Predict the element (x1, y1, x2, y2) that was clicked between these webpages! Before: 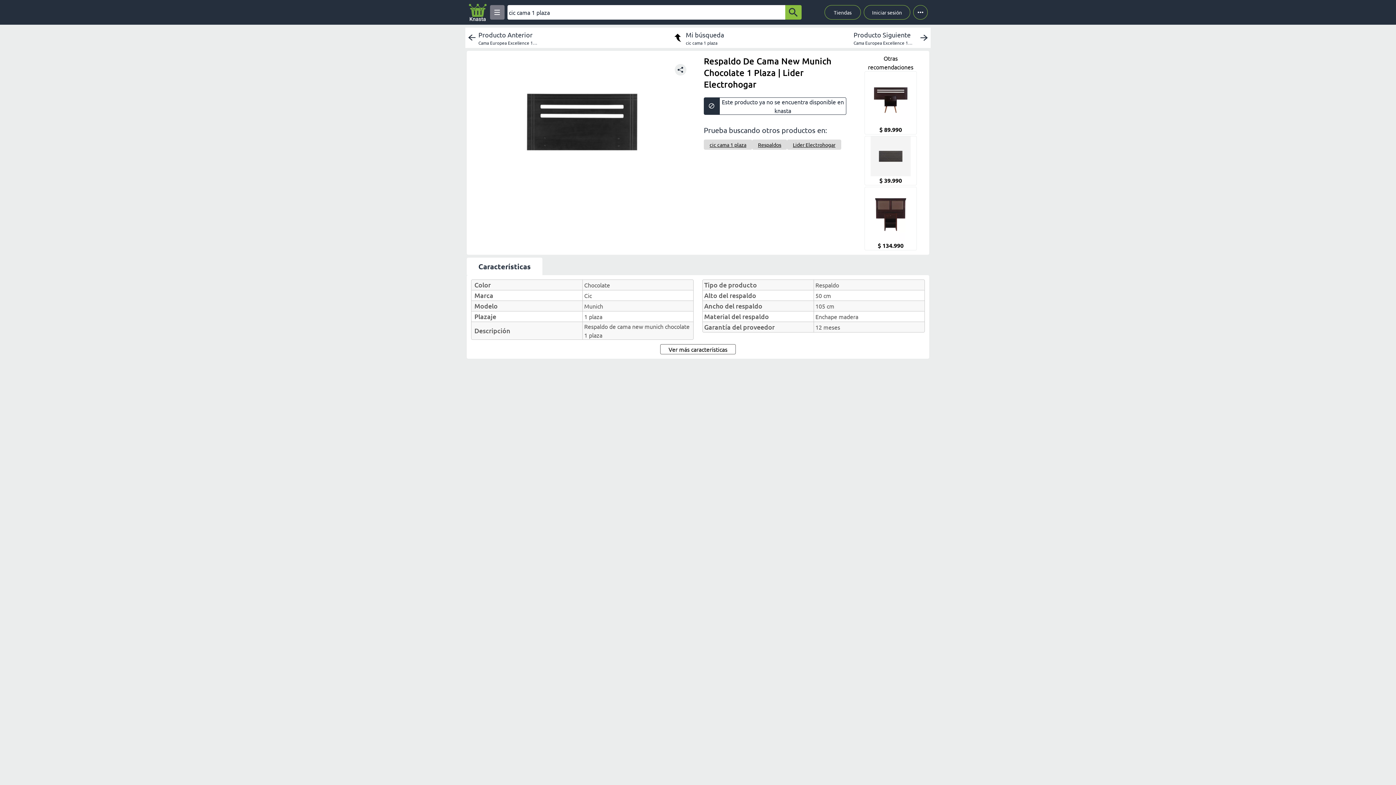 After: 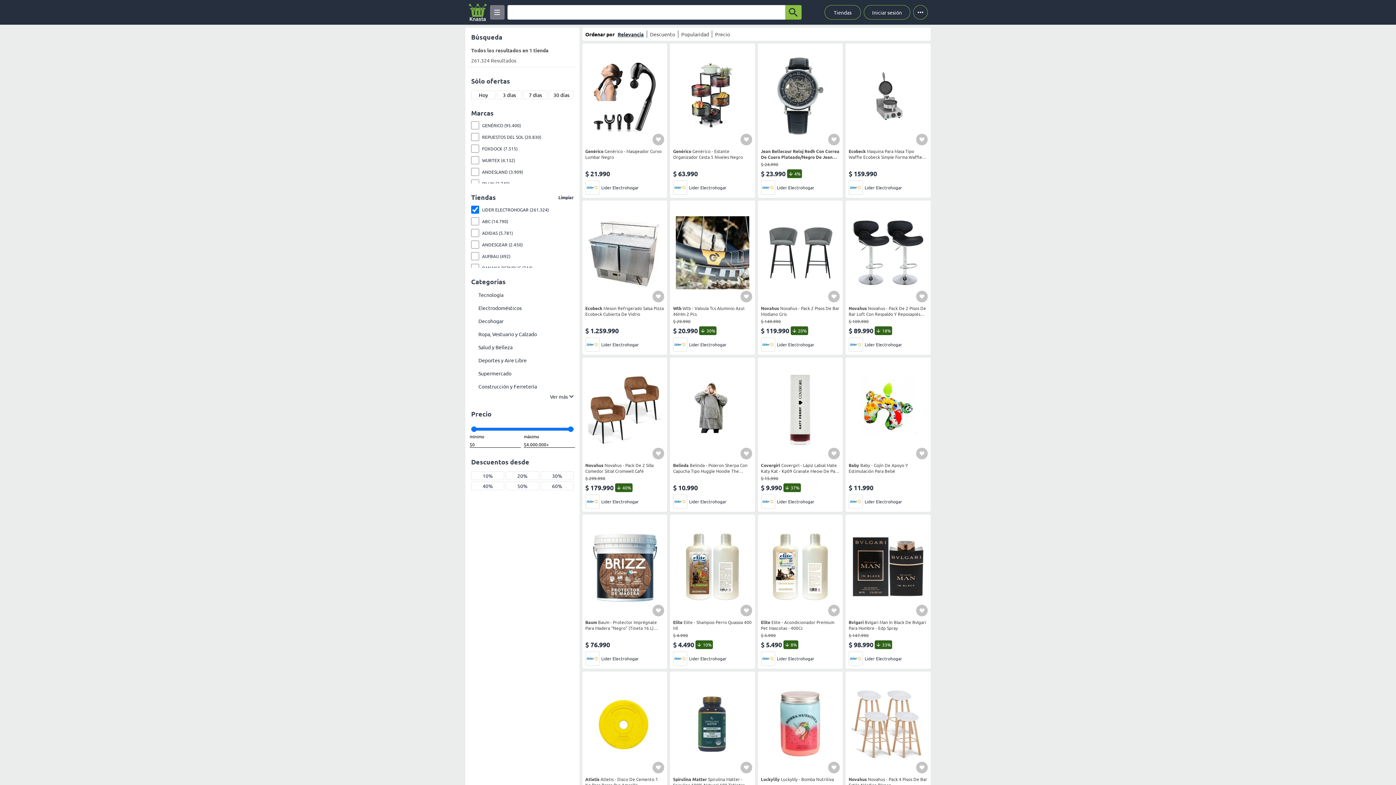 Action: label: Lider Electrohogar bbox: (787, 139, 841, 149)